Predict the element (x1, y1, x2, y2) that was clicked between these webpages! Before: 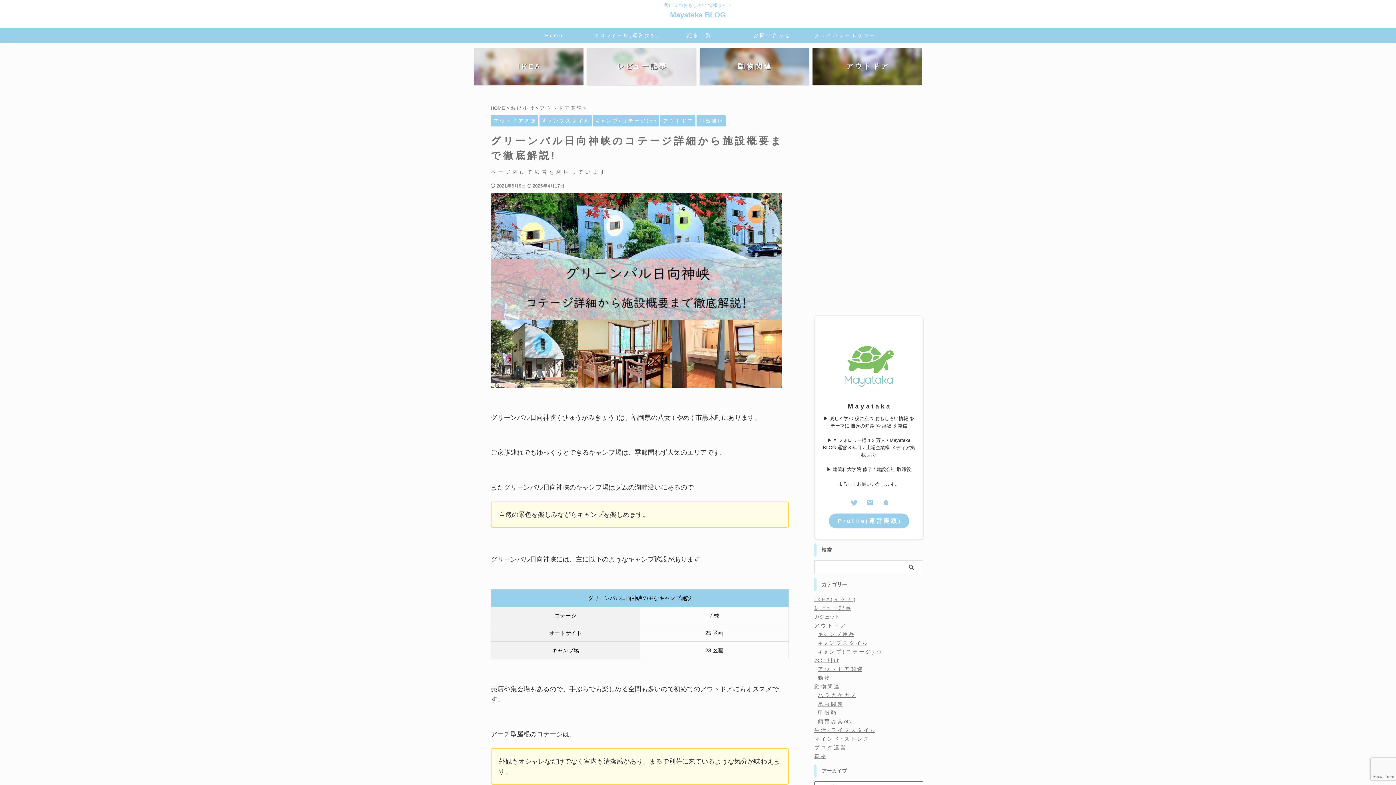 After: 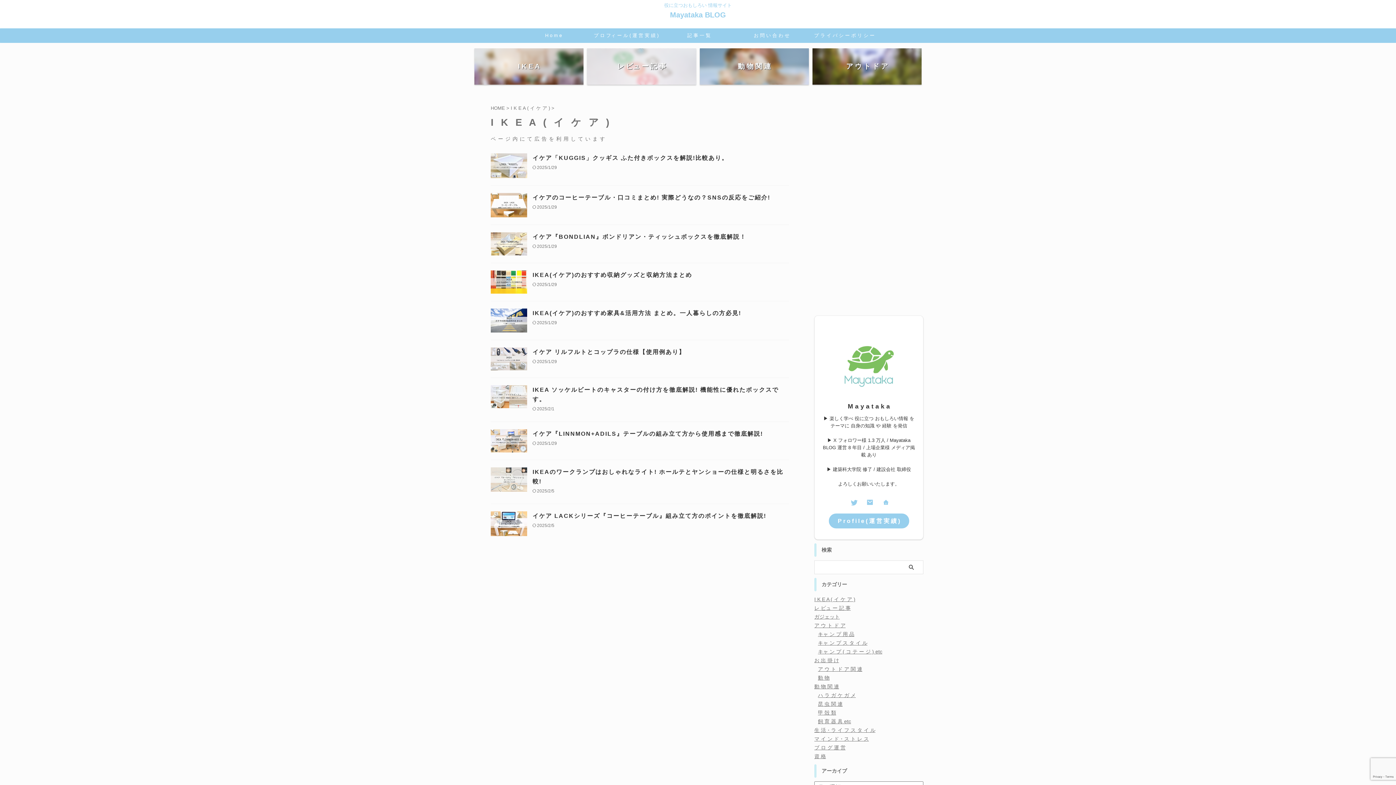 Action: bbox: (474, 48, 583, 84) label: I K E A